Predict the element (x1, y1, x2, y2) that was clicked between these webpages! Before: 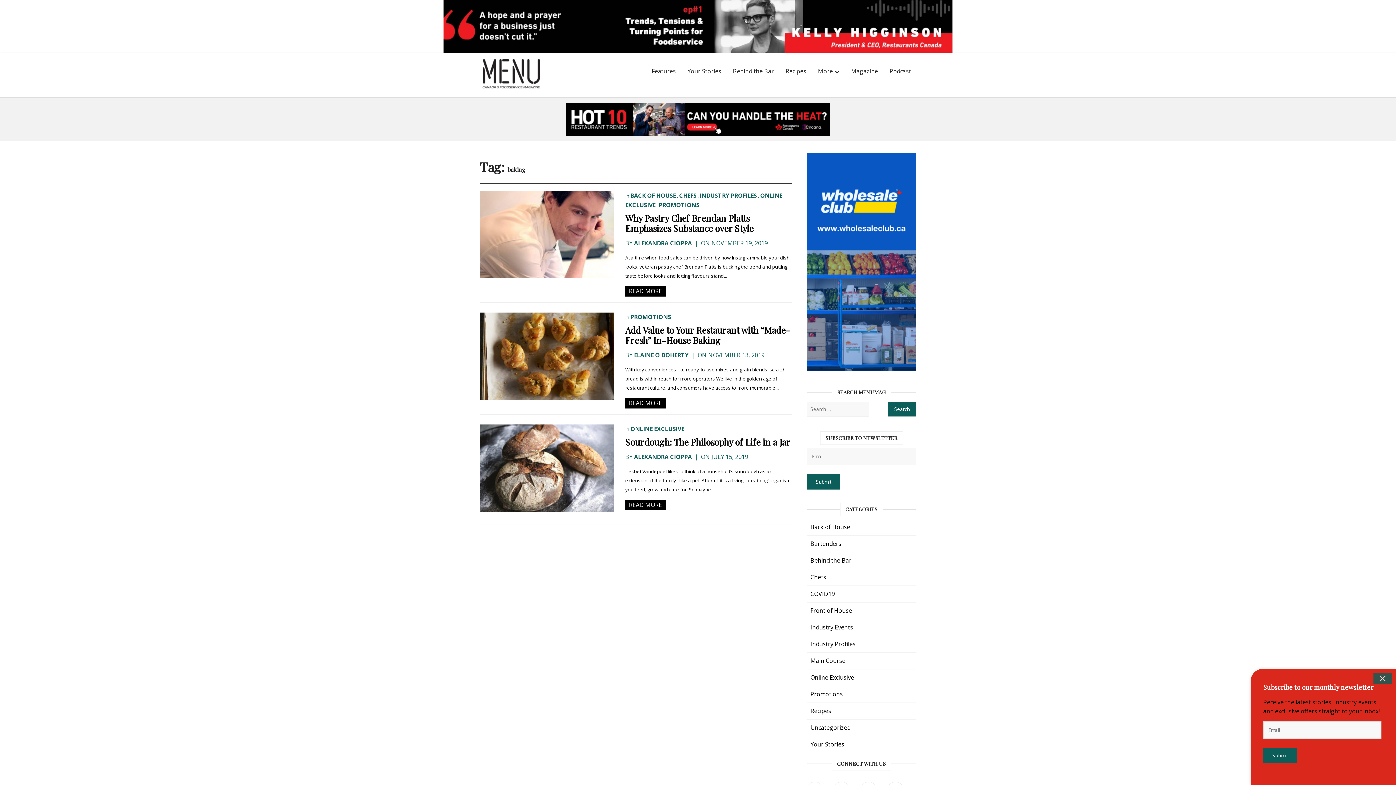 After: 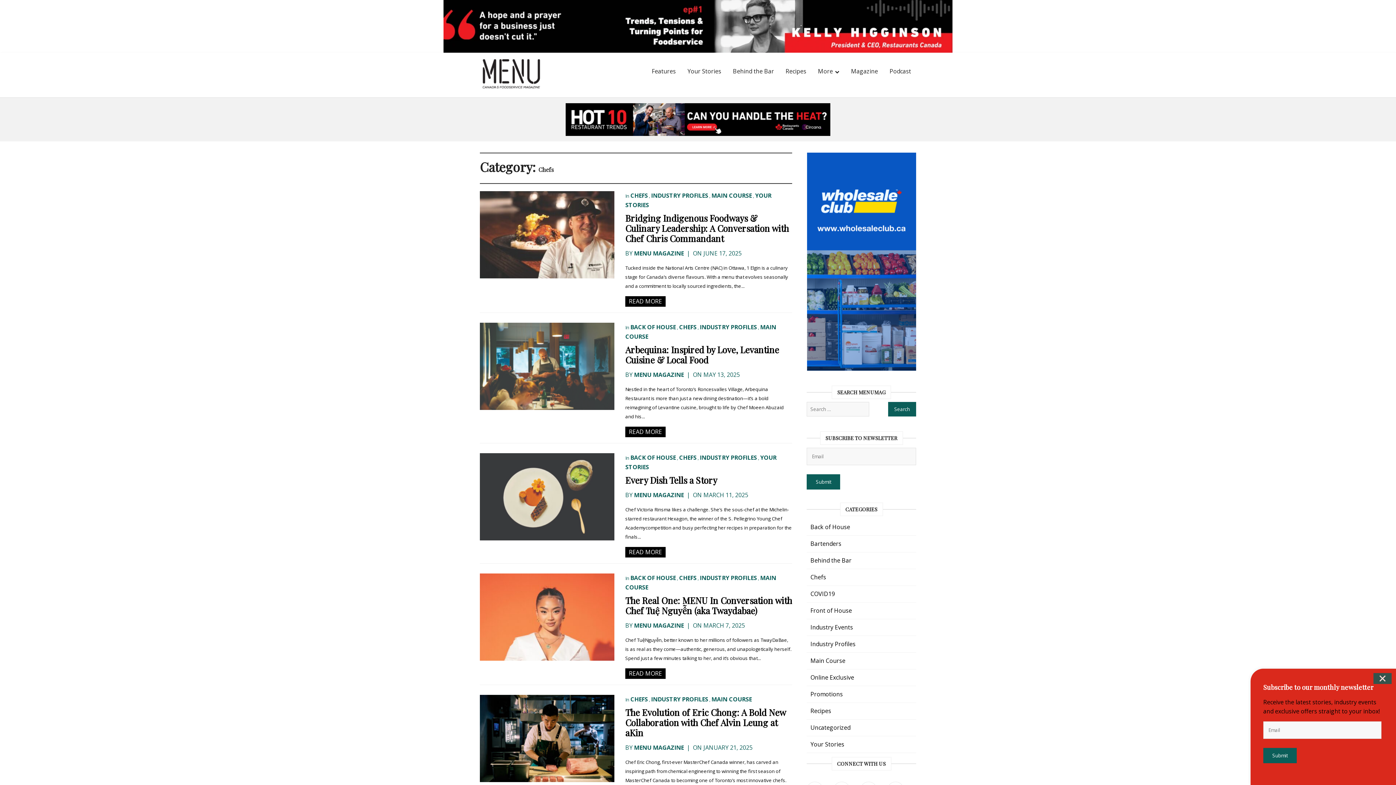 Action: label: CHEFS bbox: (679, 191, 696, 199)